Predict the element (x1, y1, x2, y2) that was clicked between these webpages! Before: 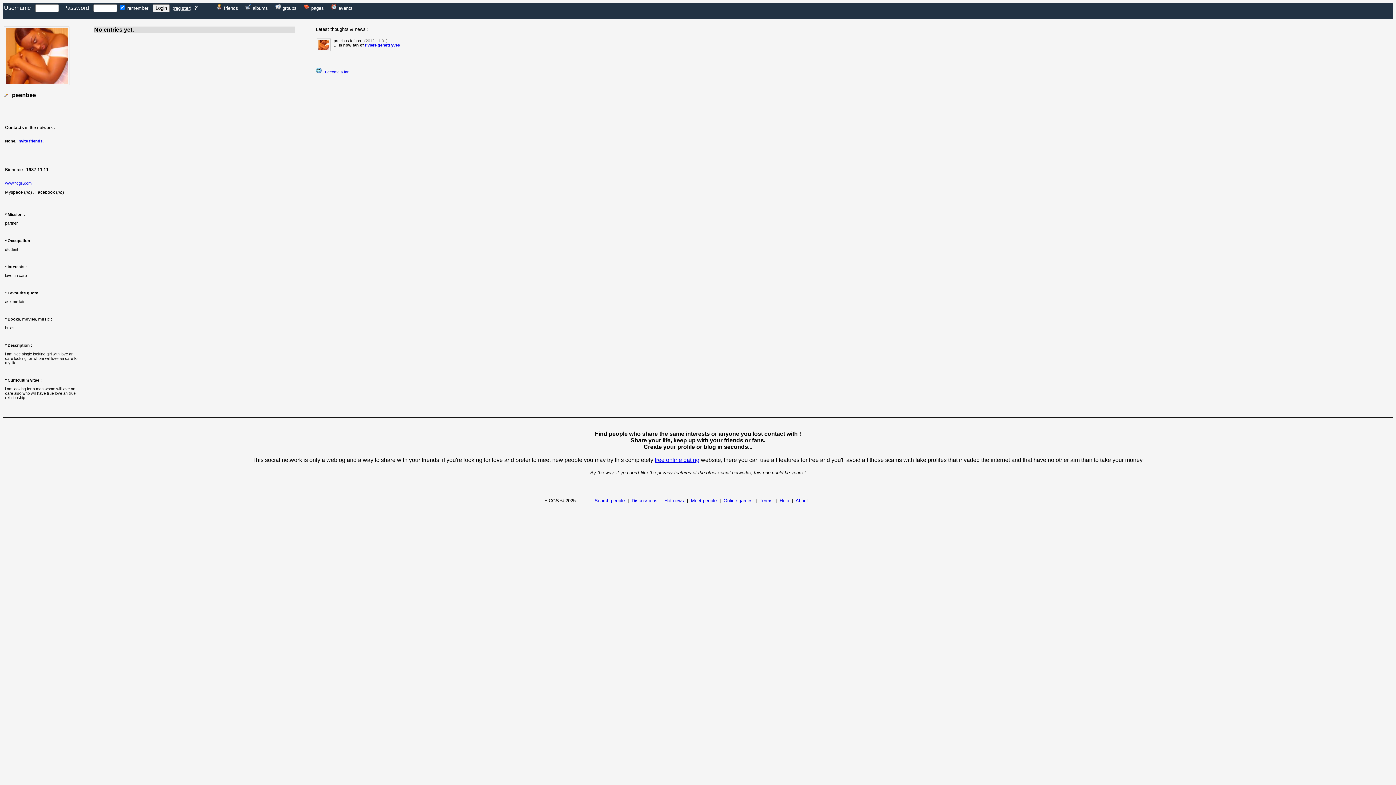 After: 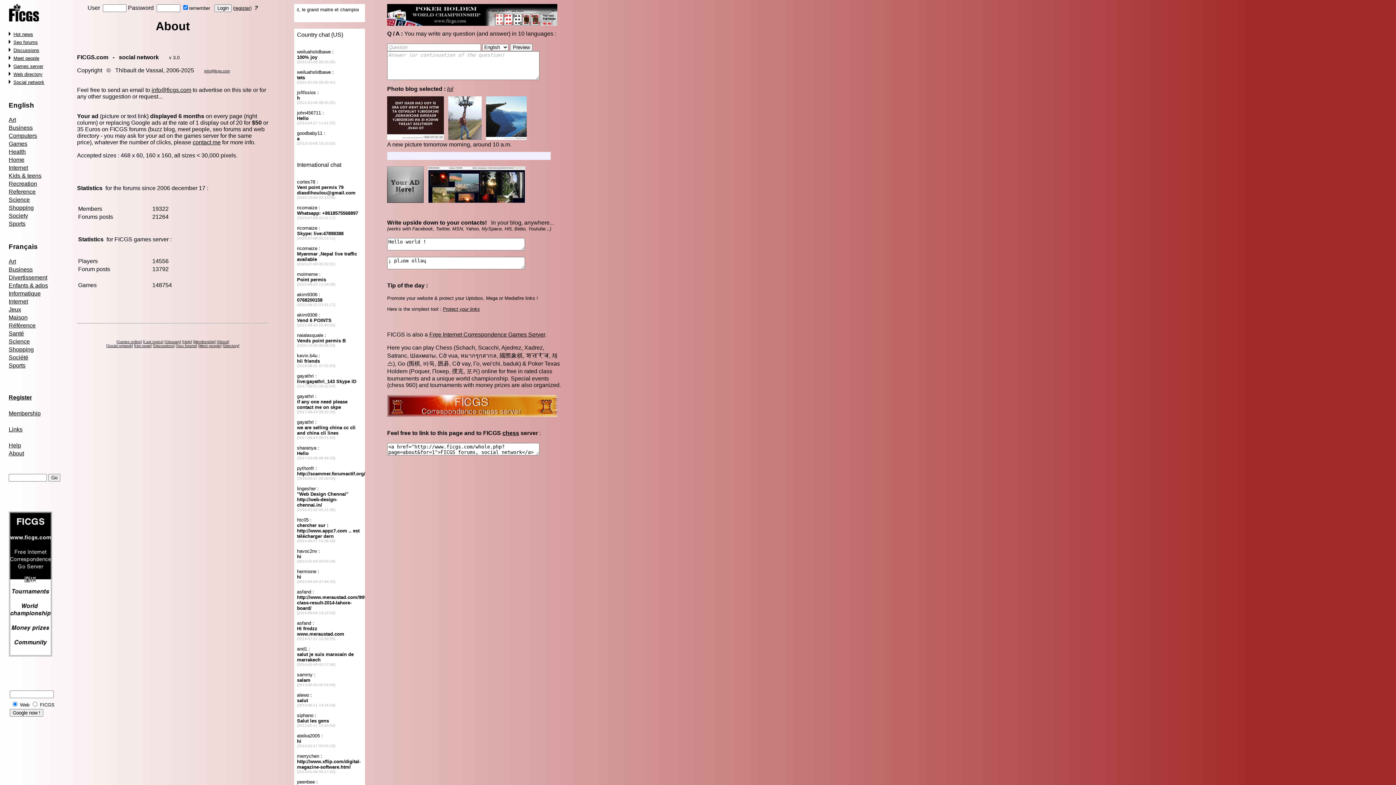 Action: label: About bbox: (795, 498, 808, 503)